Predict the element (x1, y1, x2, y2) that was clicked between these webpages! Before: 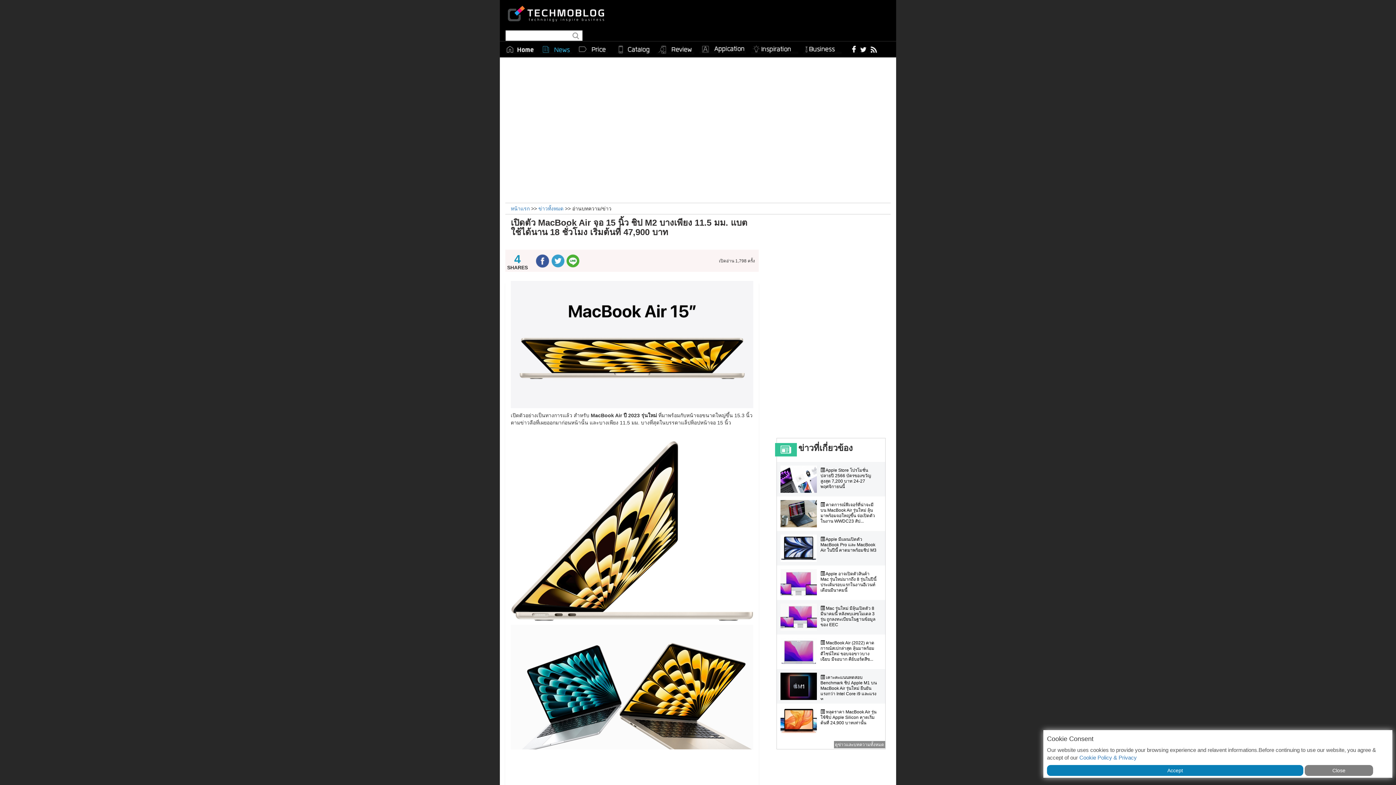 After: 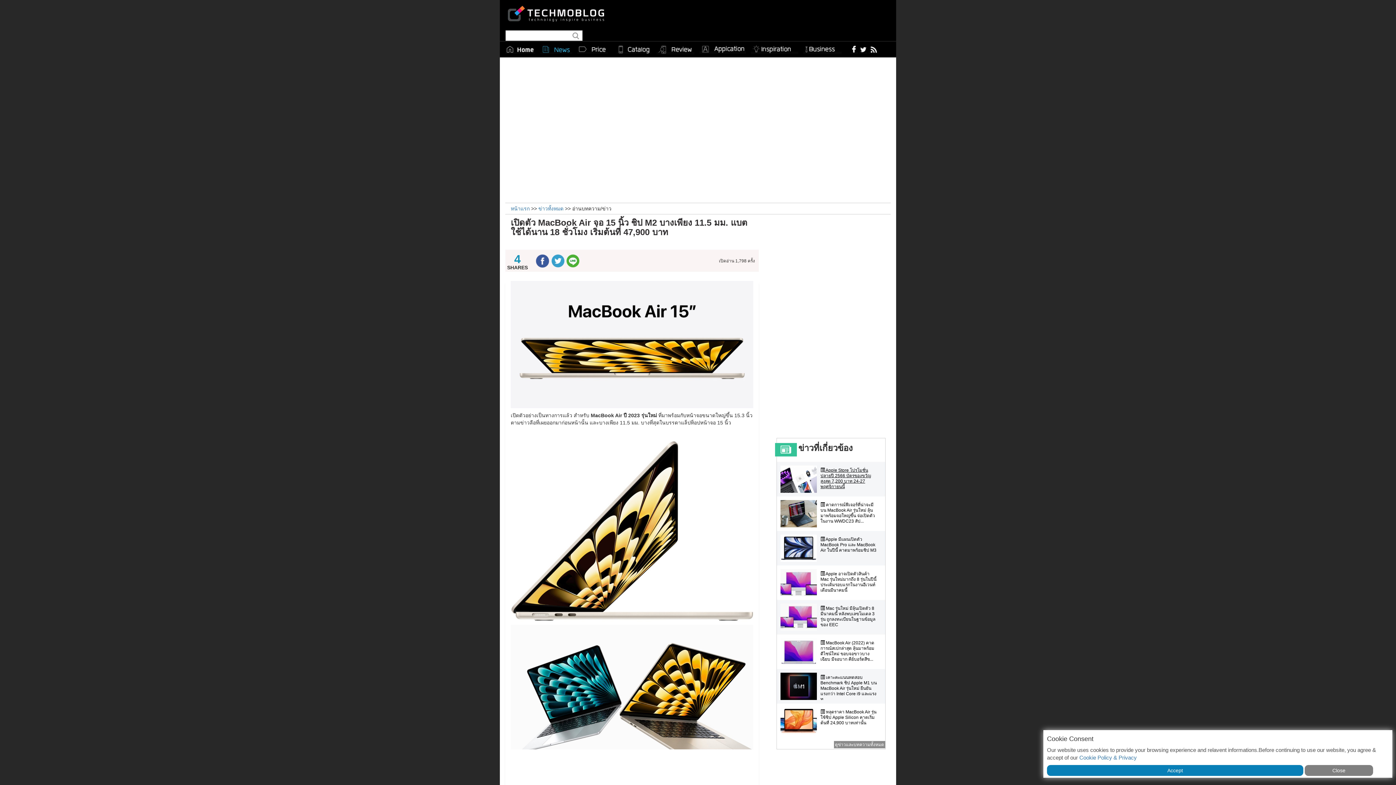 Action: bbox: (820, 467, 881, 489) label:  Apple Store โปรโมชั่นปลายปี 2566 บัตรของขวัญสูงสุด 7,200 บาท 24-27 พฤศจิกายนนี้